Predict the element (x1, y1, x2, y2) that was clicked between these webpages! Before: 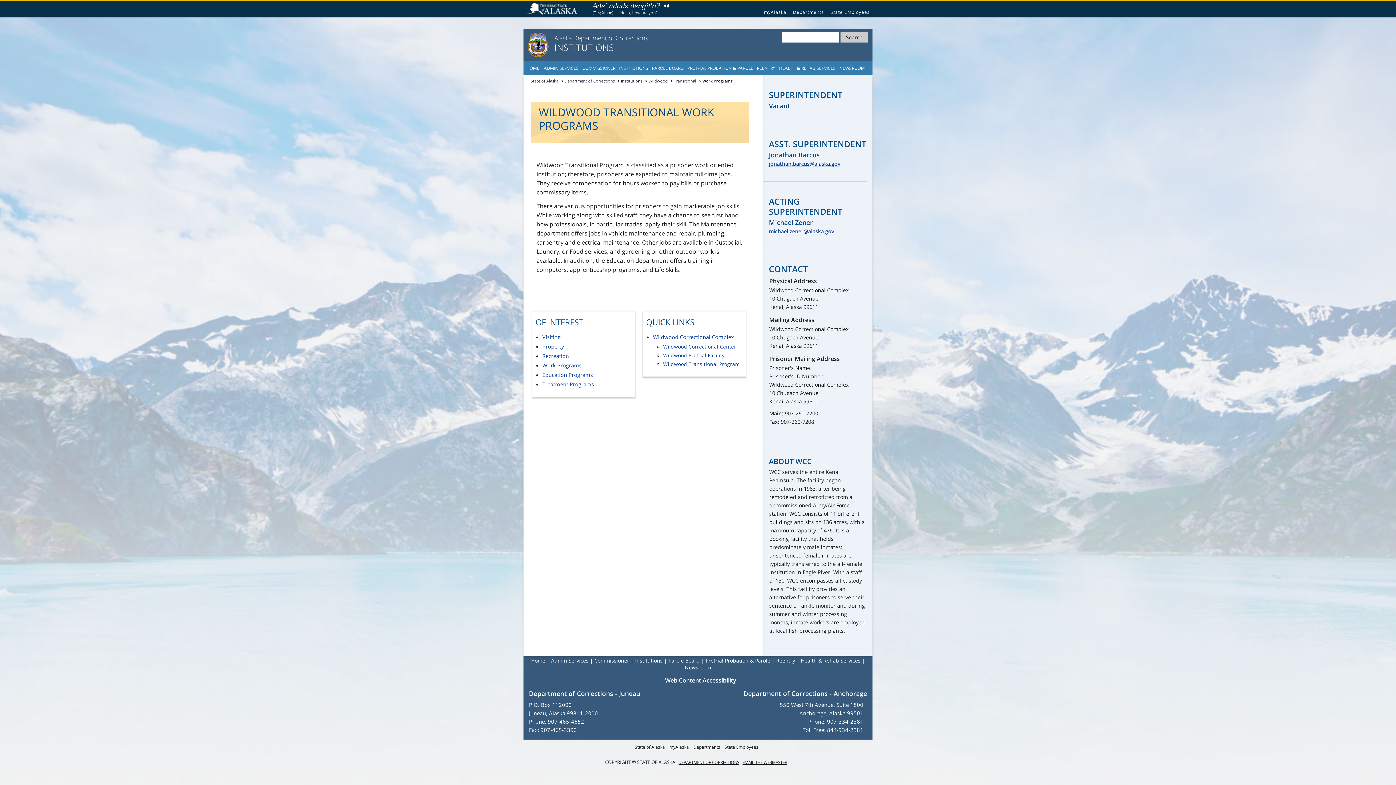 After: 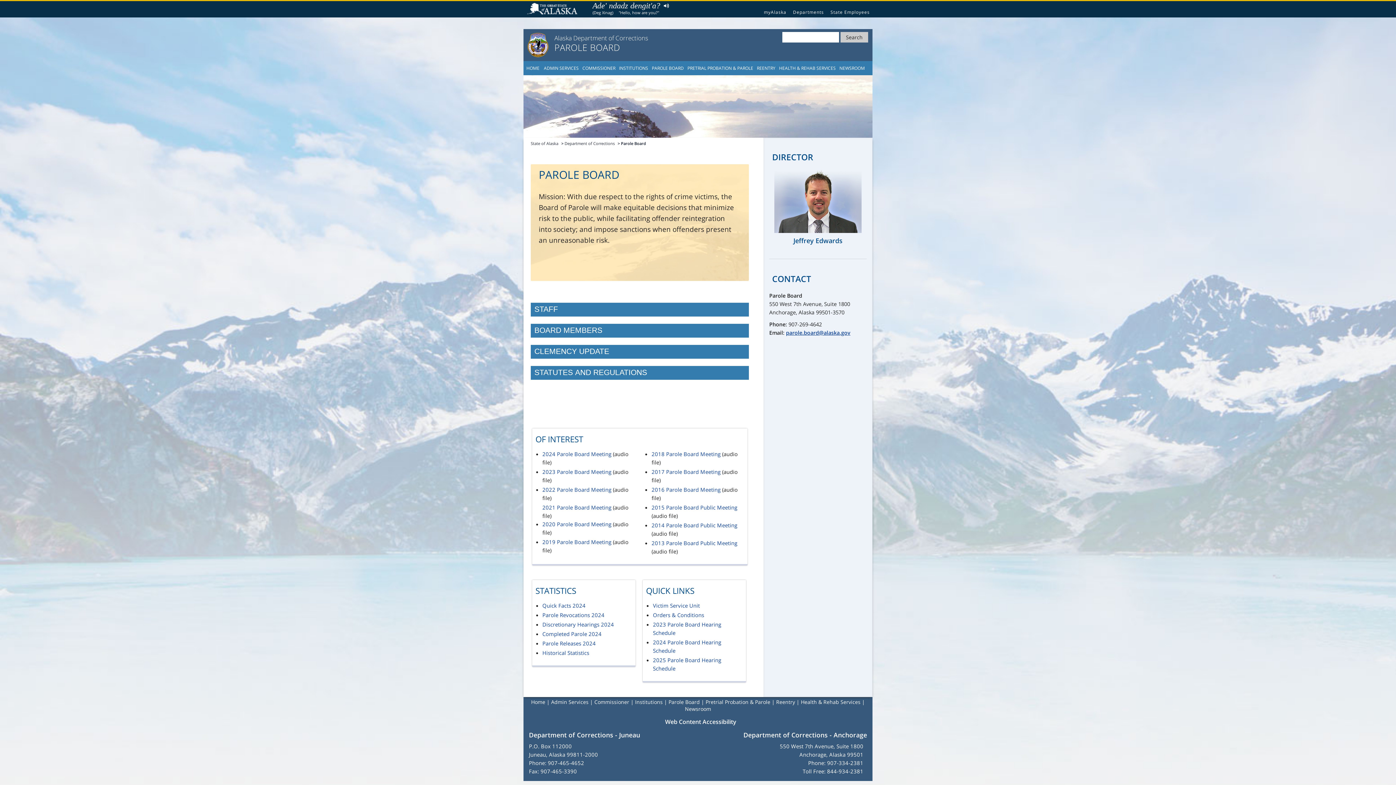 Action: label: Parole Board bbox: (668, 657, 700, 664)